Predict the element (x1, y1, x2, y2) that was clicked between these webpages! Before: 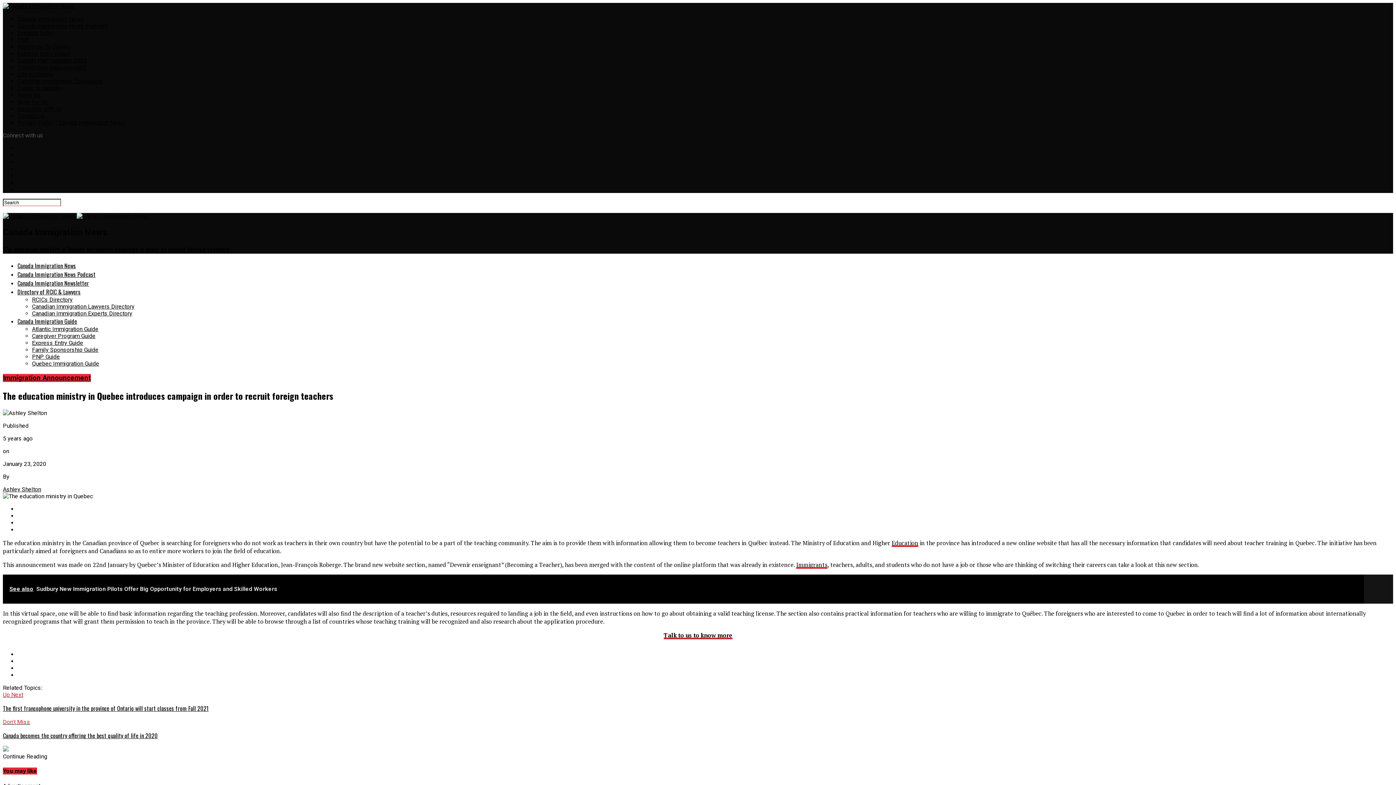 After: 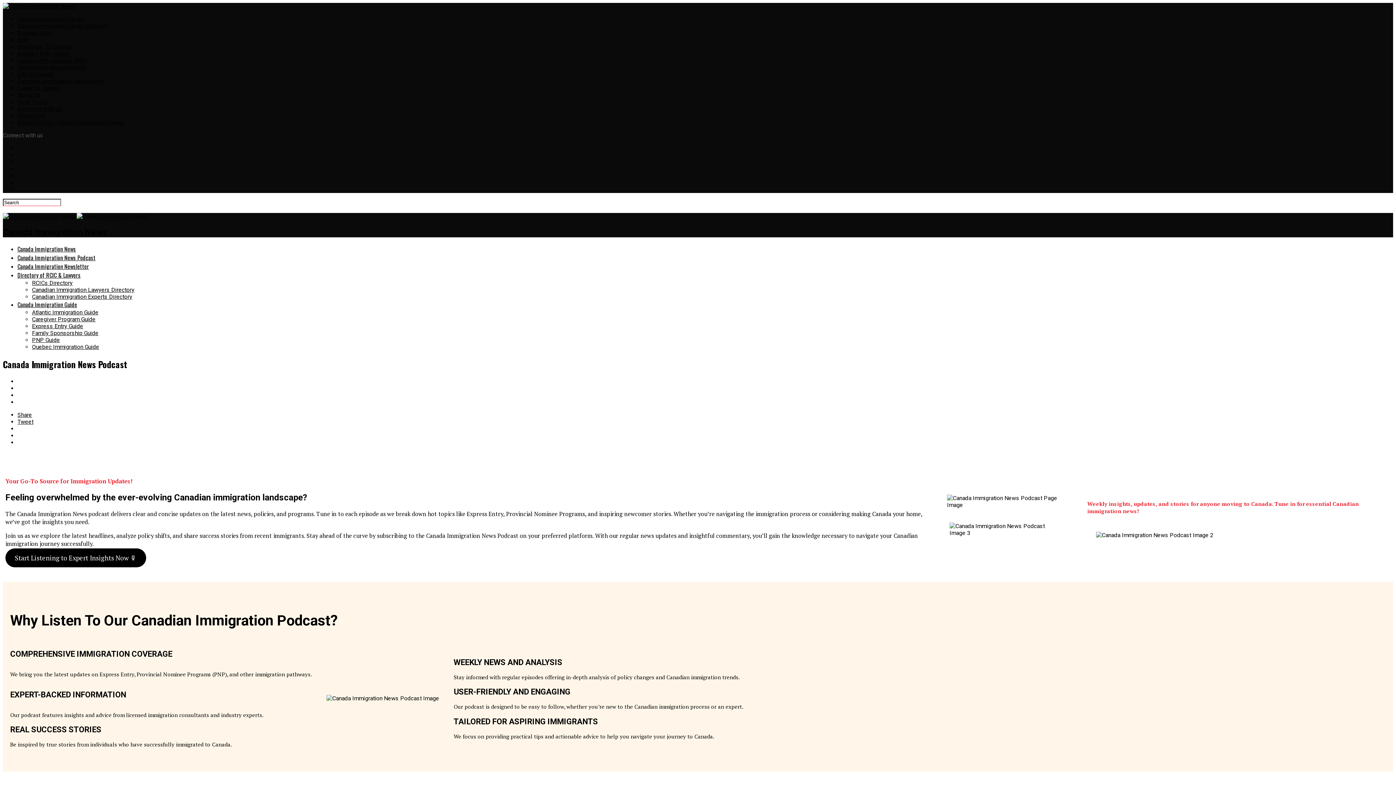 Action: bbox: (17, 270, 95, 279) label: Canada Immigration News Podcast